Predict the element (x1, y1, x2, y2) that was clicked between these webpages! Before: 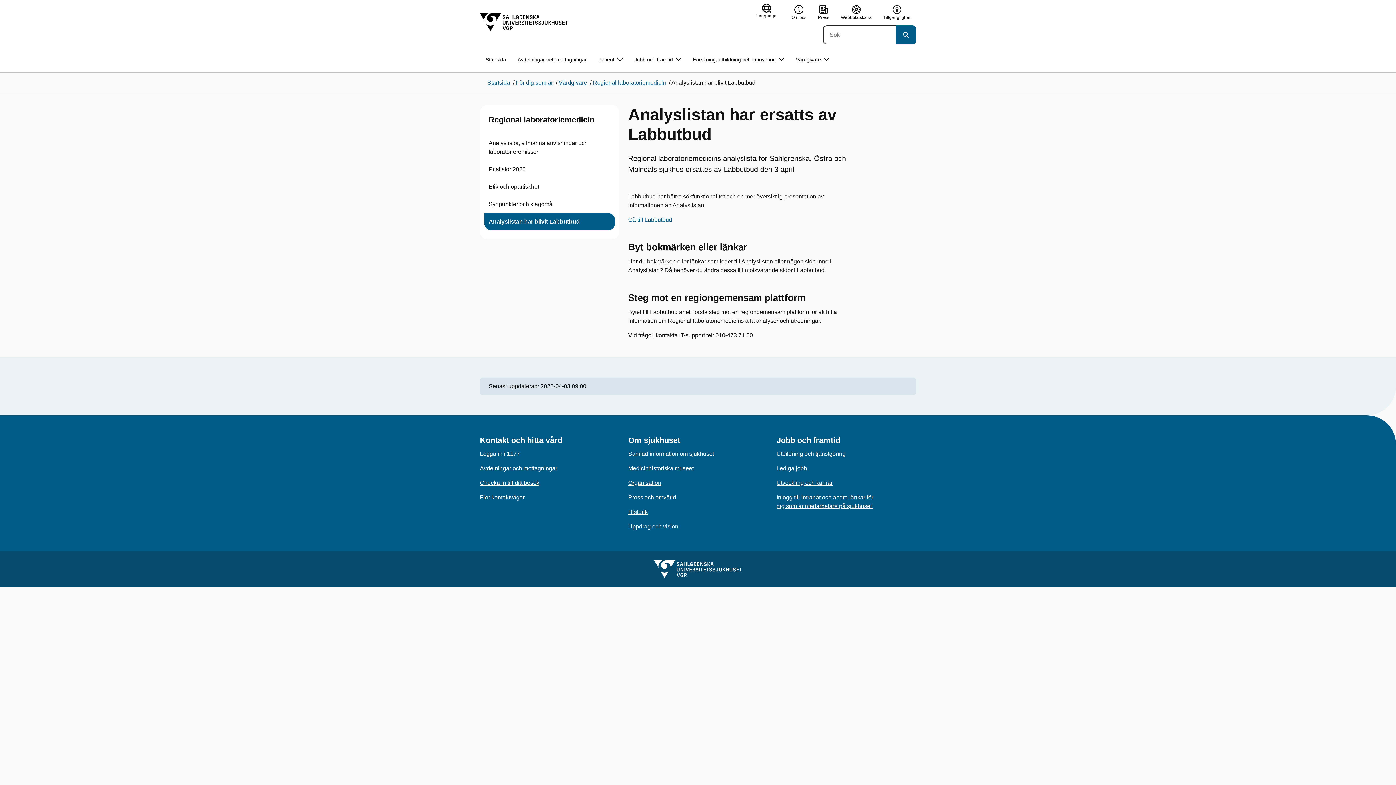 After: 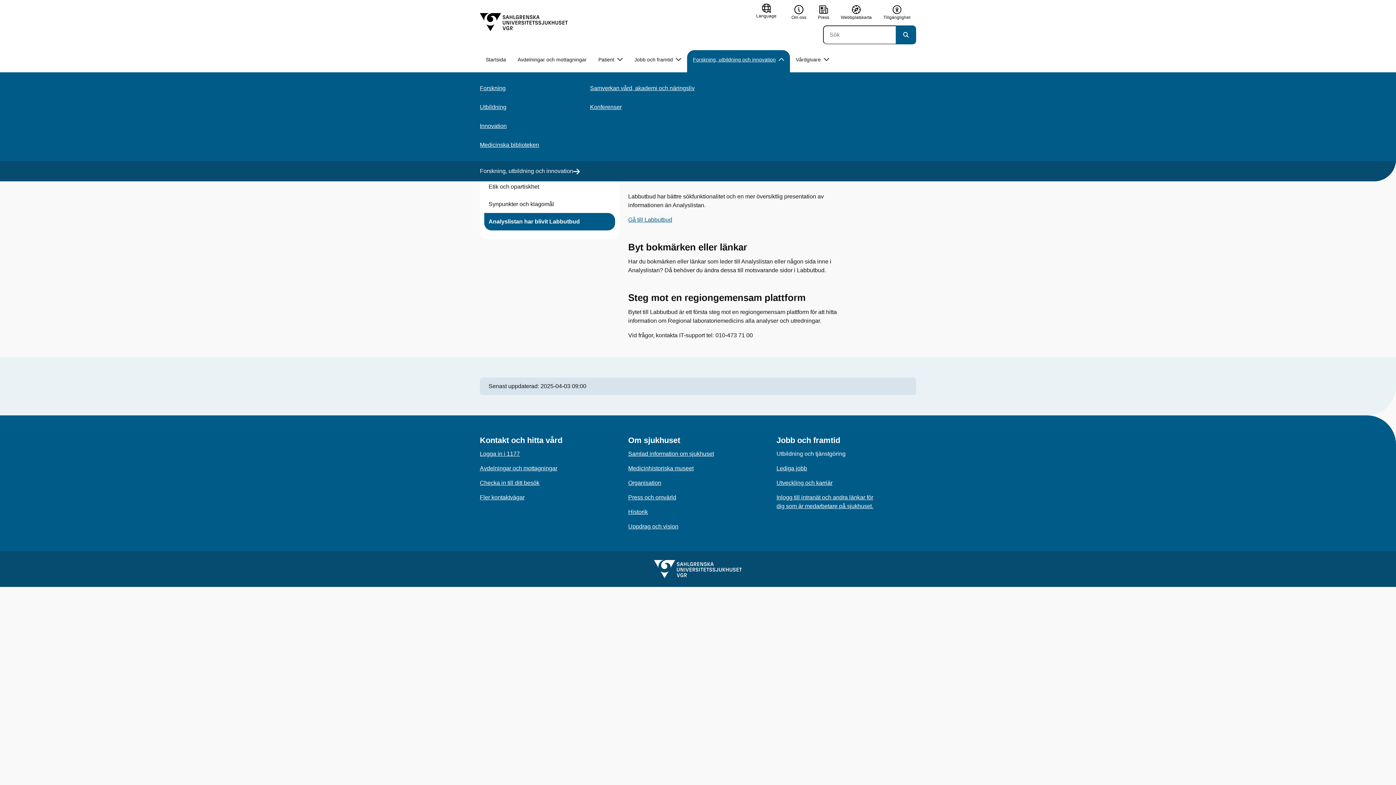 Action: bbox: (687, 50, 790, 69) label: Forskning, utbildning och innovation